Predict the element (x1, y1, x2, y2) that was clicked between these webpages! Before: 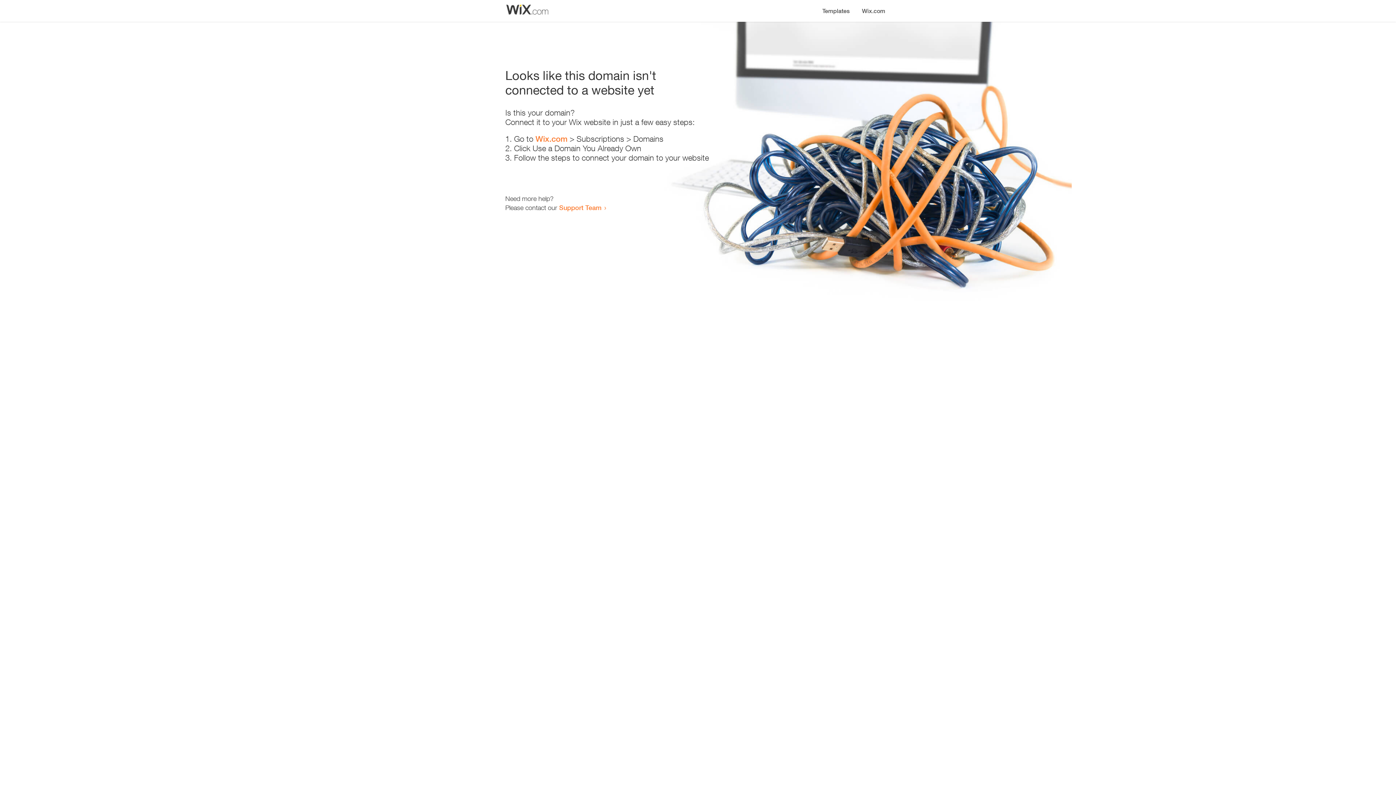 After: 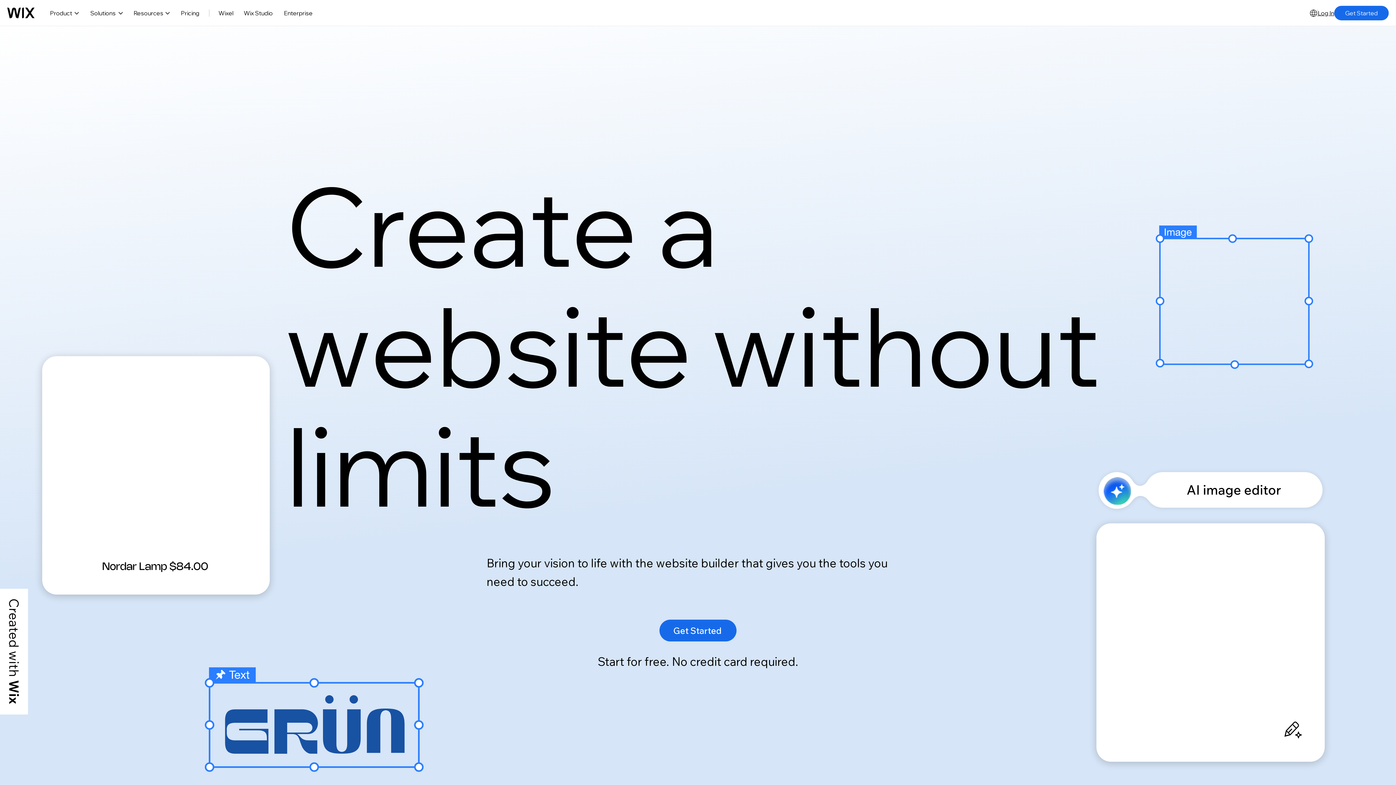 Action: bbox: (535, 134, 567, 143) label: Wix.com